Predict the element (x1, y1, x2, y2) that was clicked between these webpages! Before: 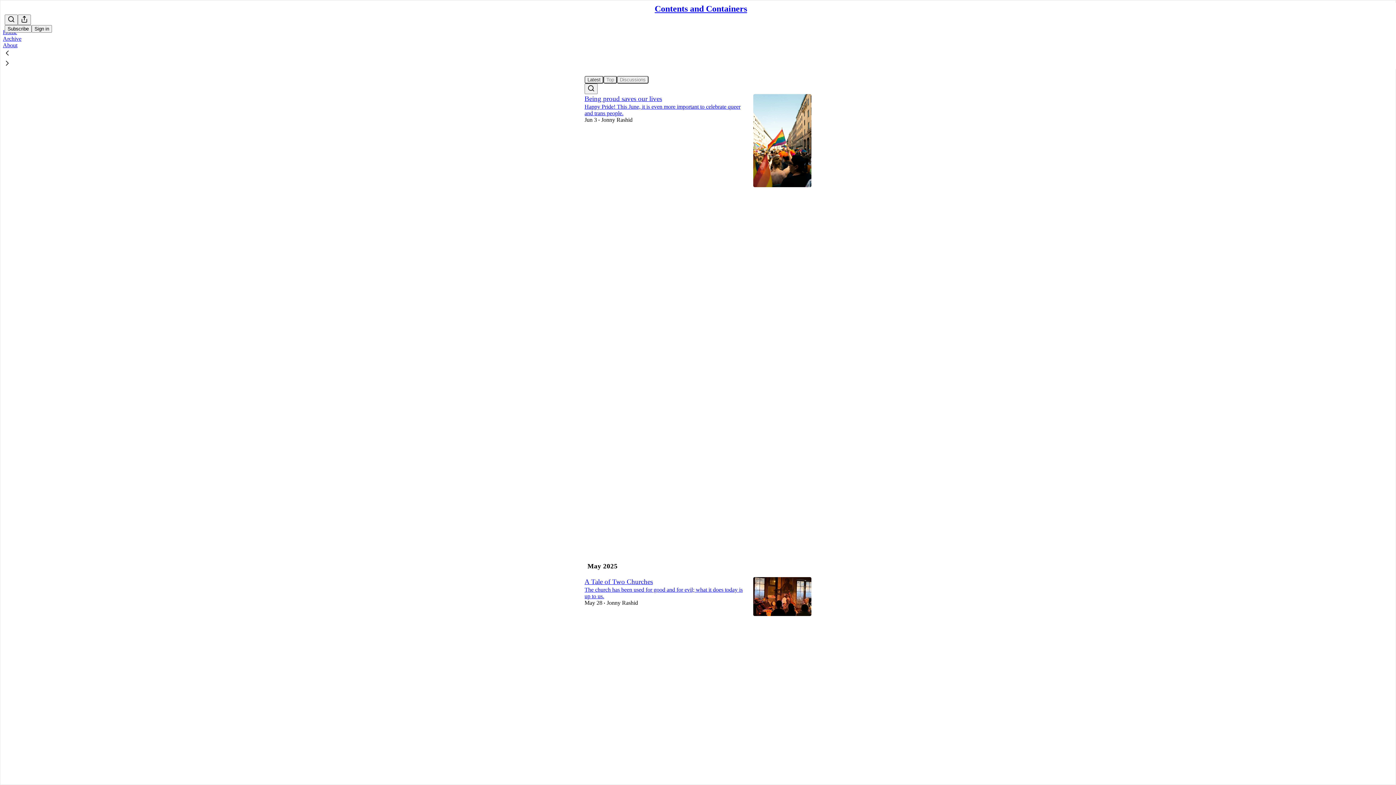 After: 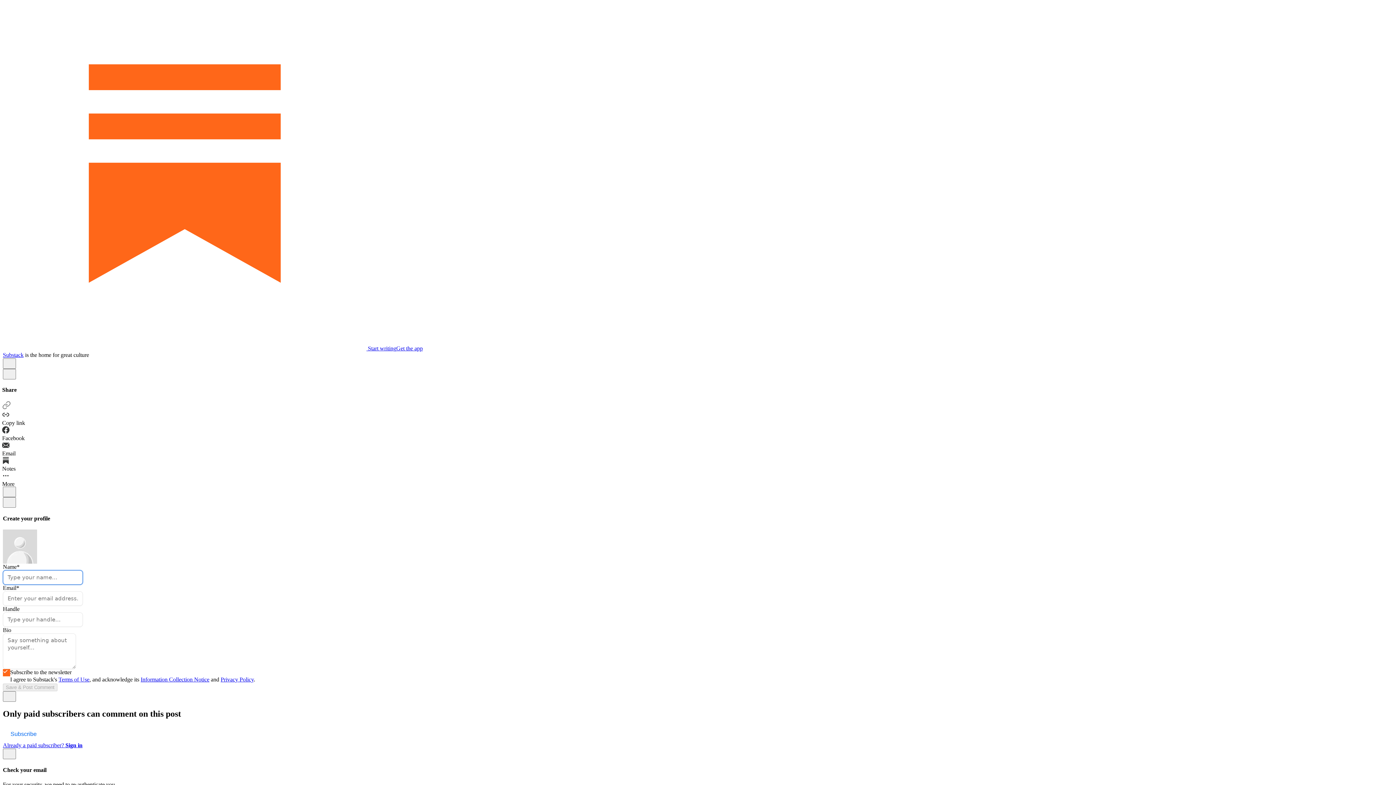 Action: label: View comments (0) bbox: (584, 532, 589, 538)